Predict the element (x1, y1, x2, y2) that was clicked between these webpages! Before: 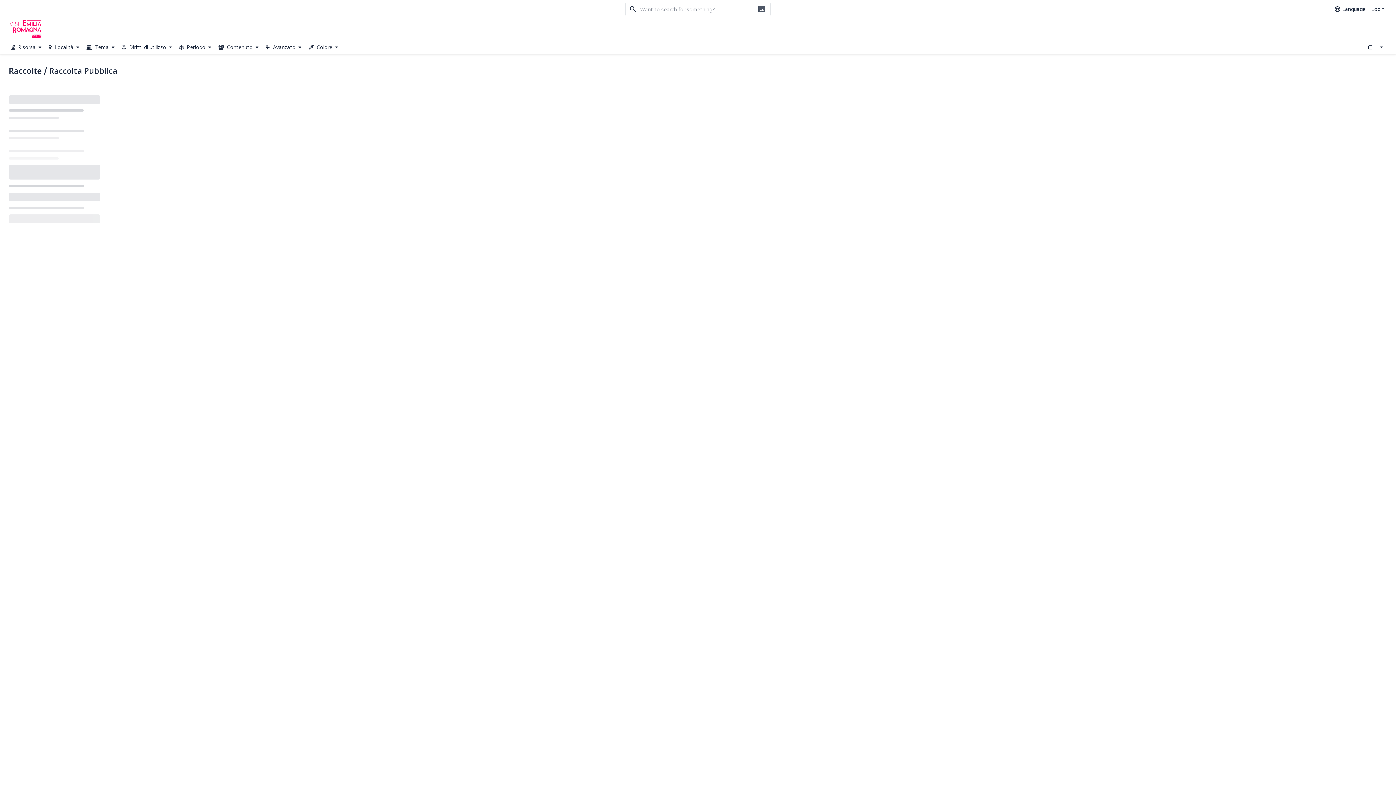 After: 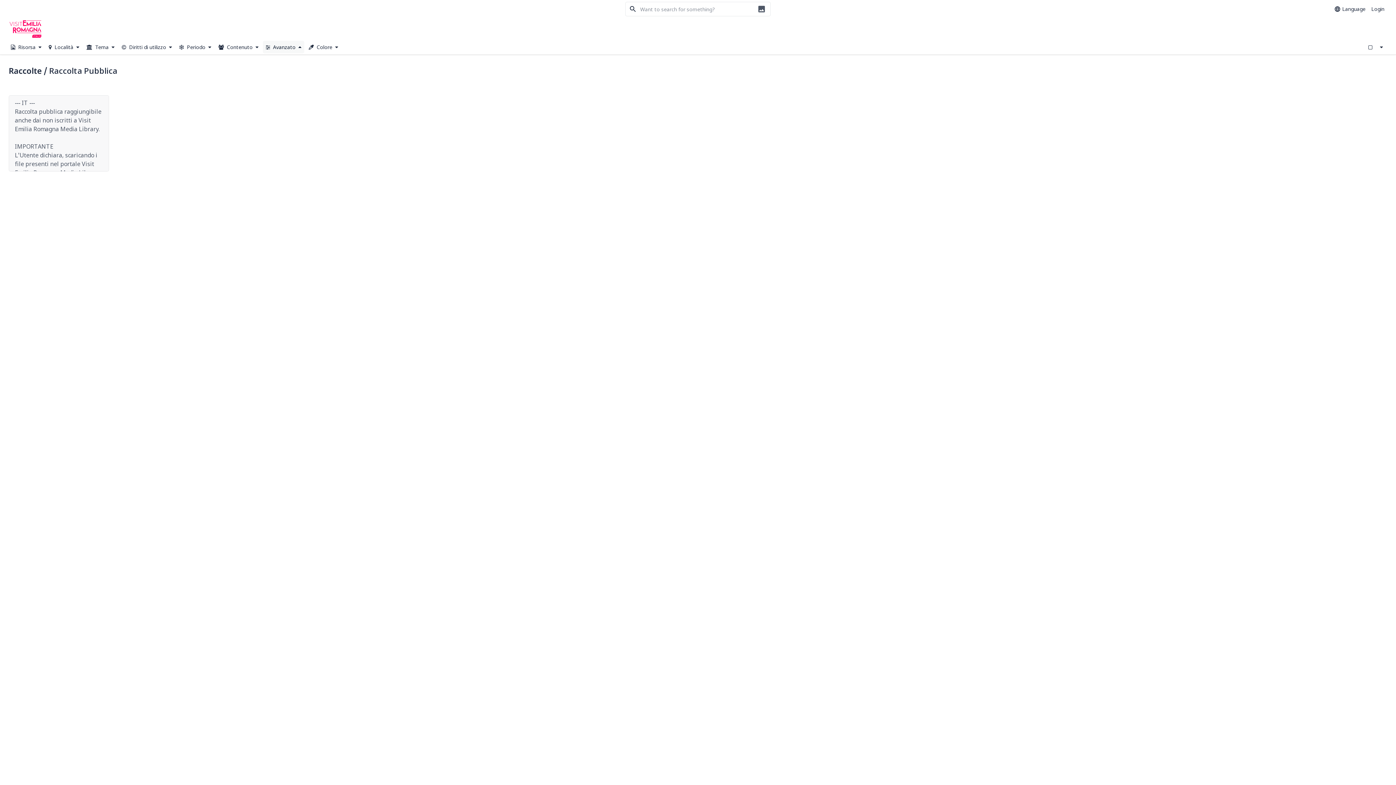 Action: bbox: (262, 40, 304, 53) label:  Avanzato 